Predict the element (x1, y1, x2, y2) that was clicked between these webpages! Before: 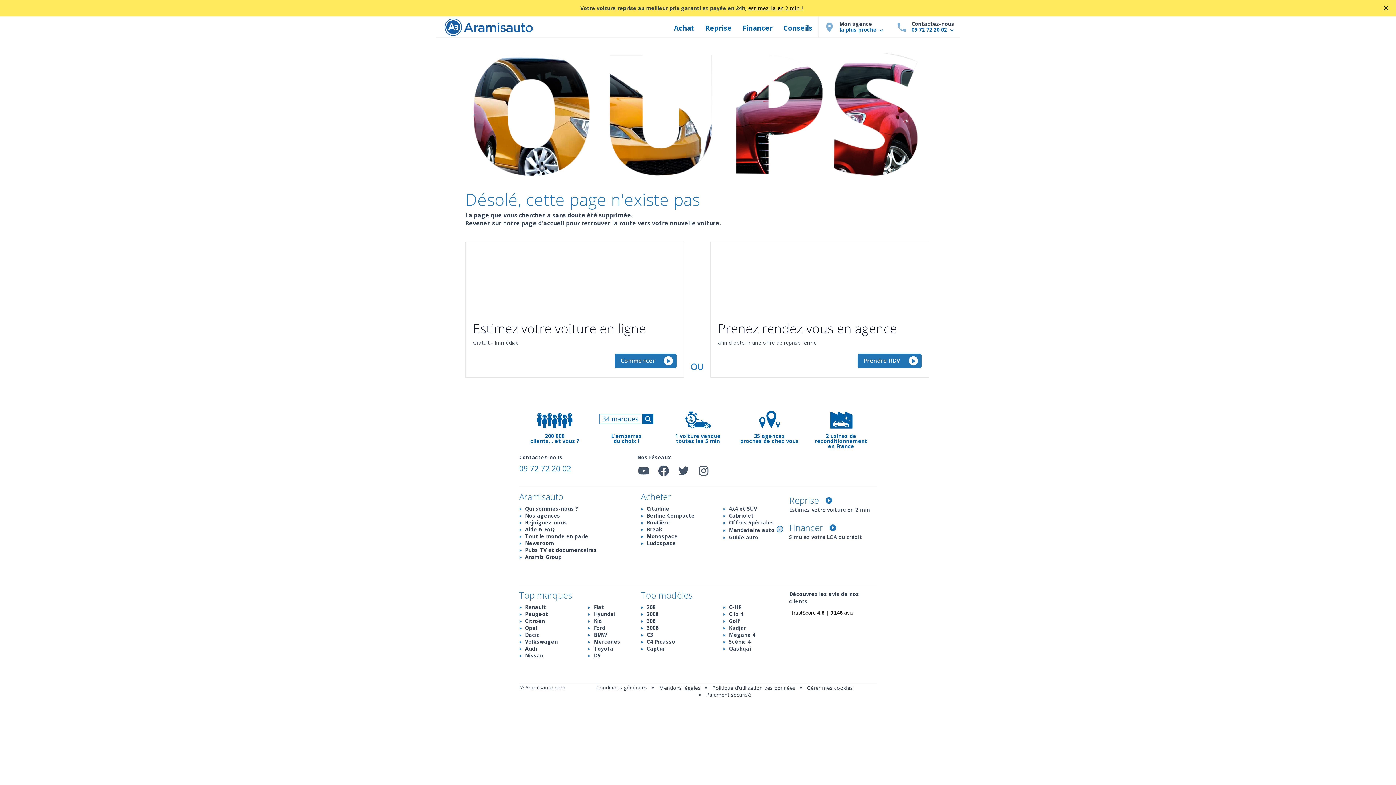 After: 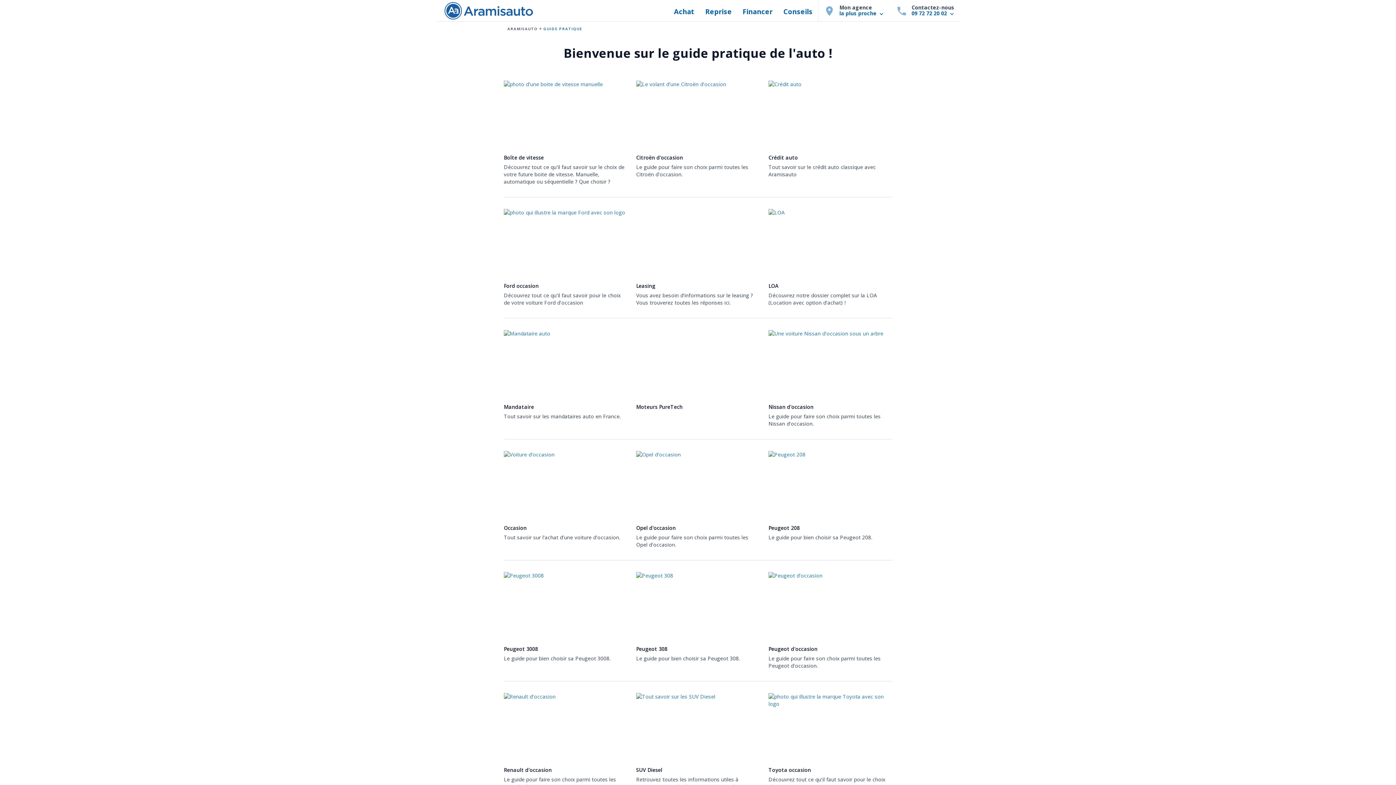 Action: bbox: (779, 16, 816, 37) label: Conseils